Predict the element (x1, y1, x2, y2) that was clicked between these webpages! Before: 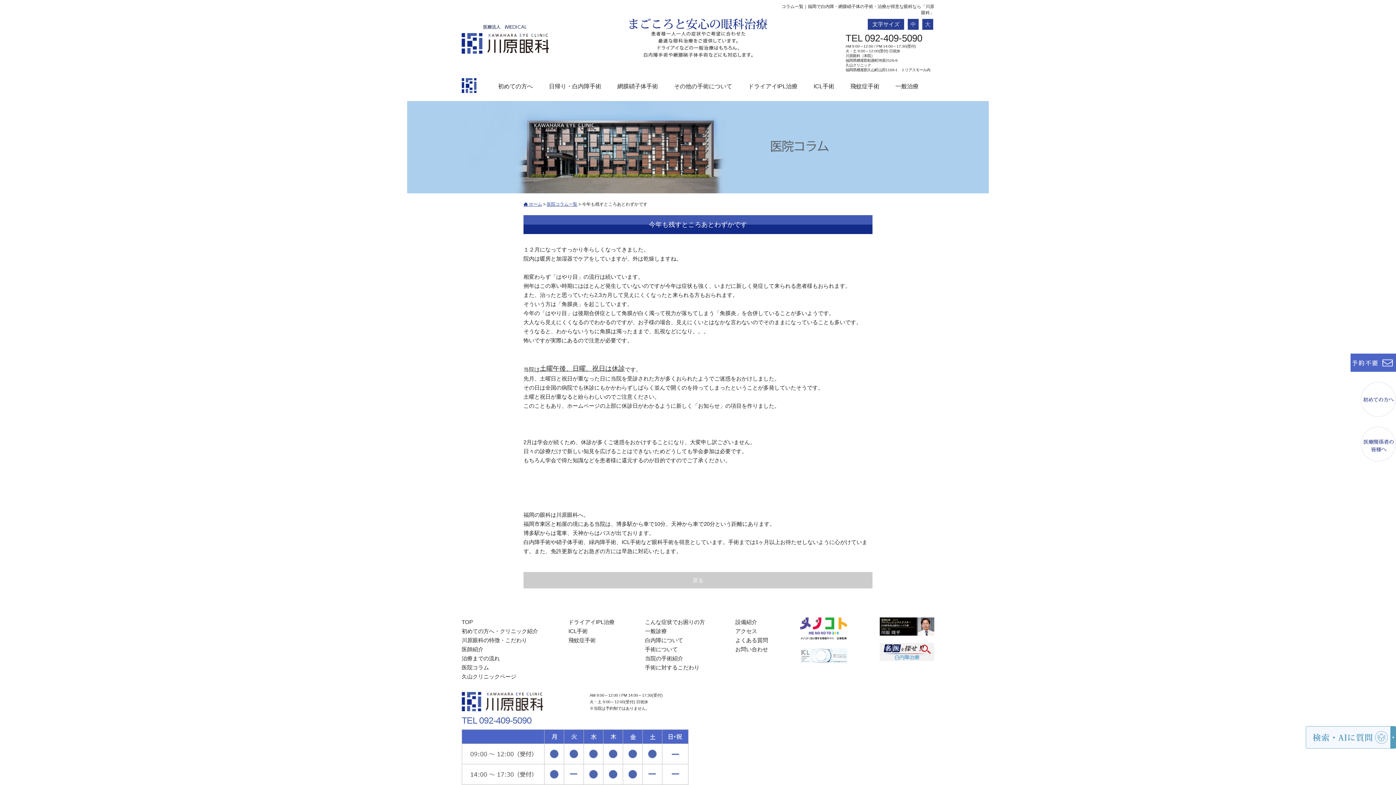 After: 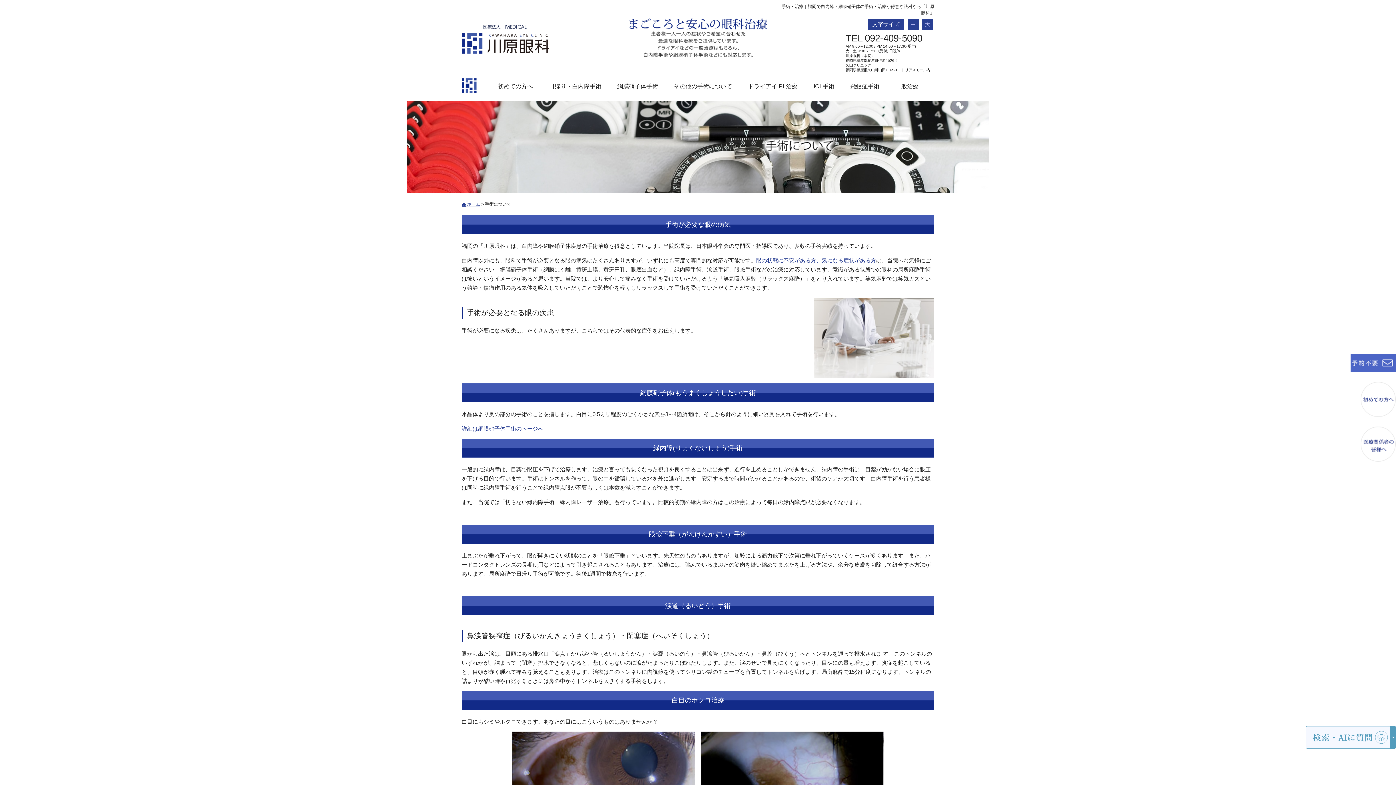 Action: label: 手術について bbox: (645, 646, 677, 652)